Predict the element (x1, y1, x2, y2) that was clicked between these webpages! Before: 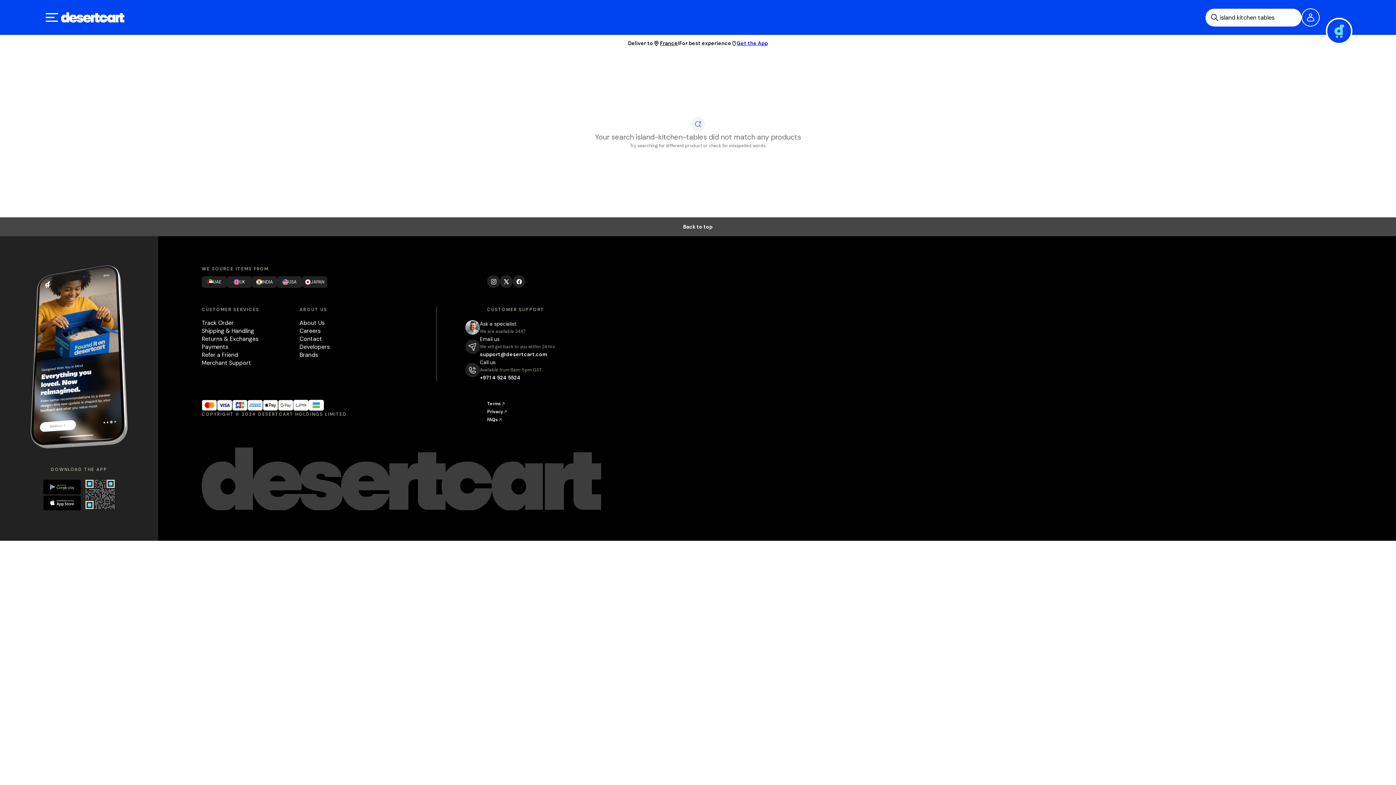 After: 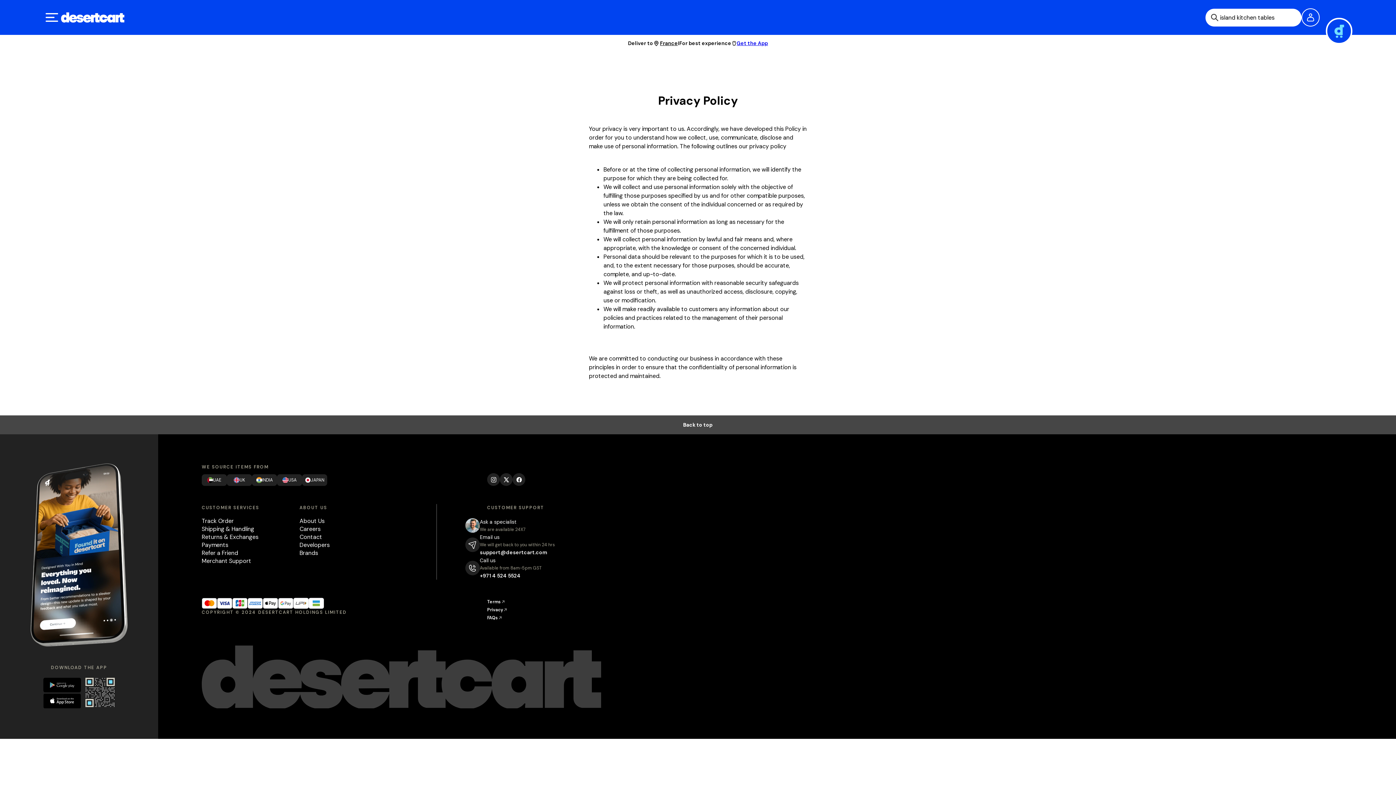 Action: bbox: (487, 408, 565, 416) label: Privacy